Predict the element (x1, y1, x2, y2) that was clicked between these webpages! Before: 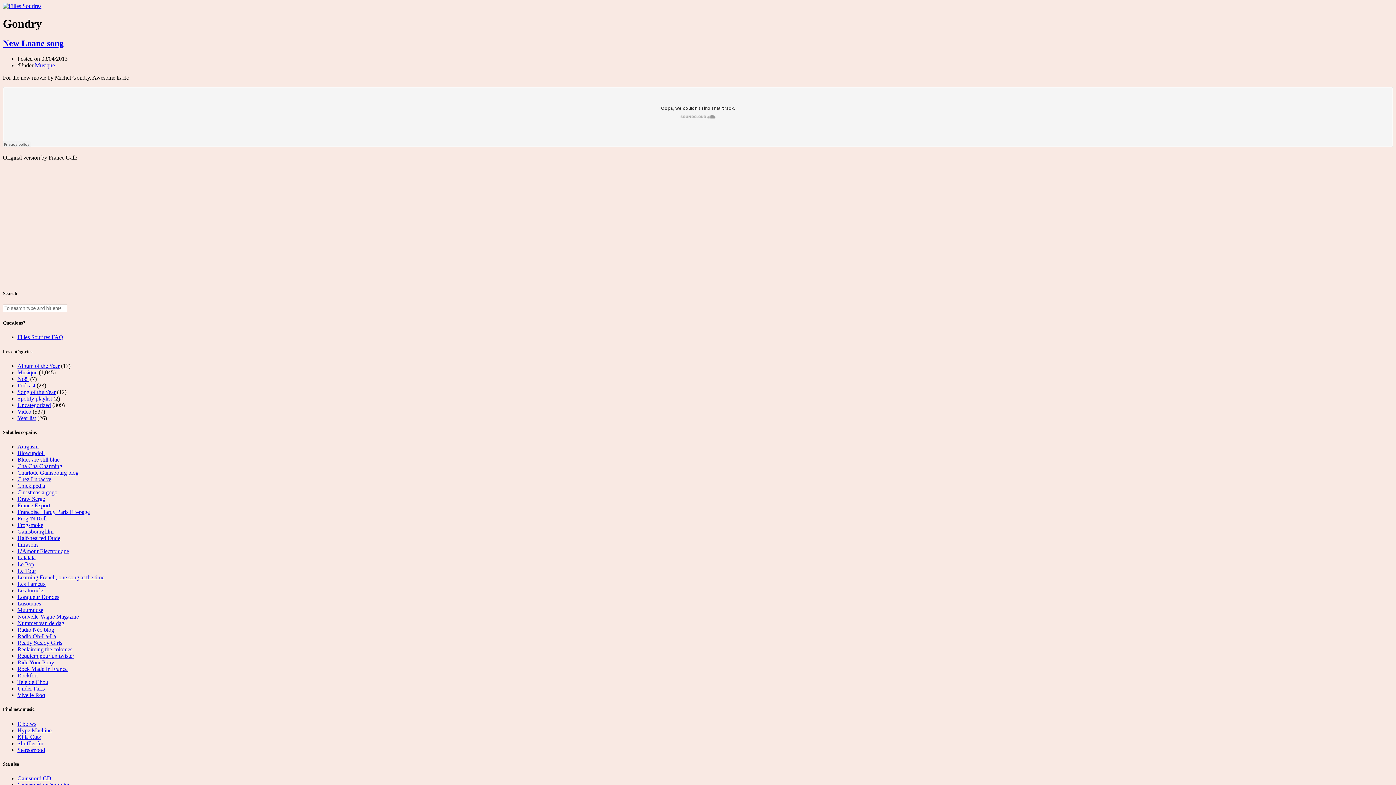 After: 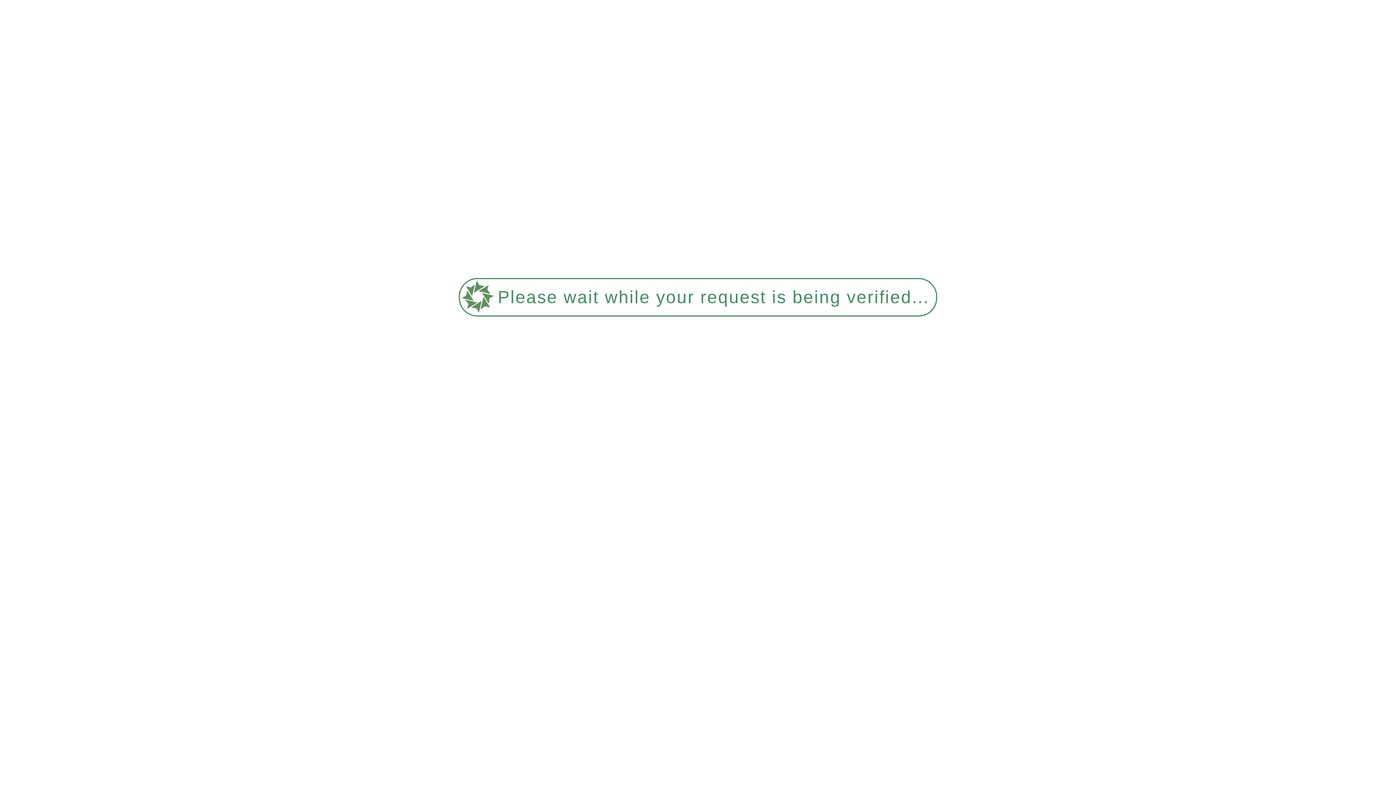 Action: bbox: (17, 334, 63, 340) label: Filles Sourires FAQ